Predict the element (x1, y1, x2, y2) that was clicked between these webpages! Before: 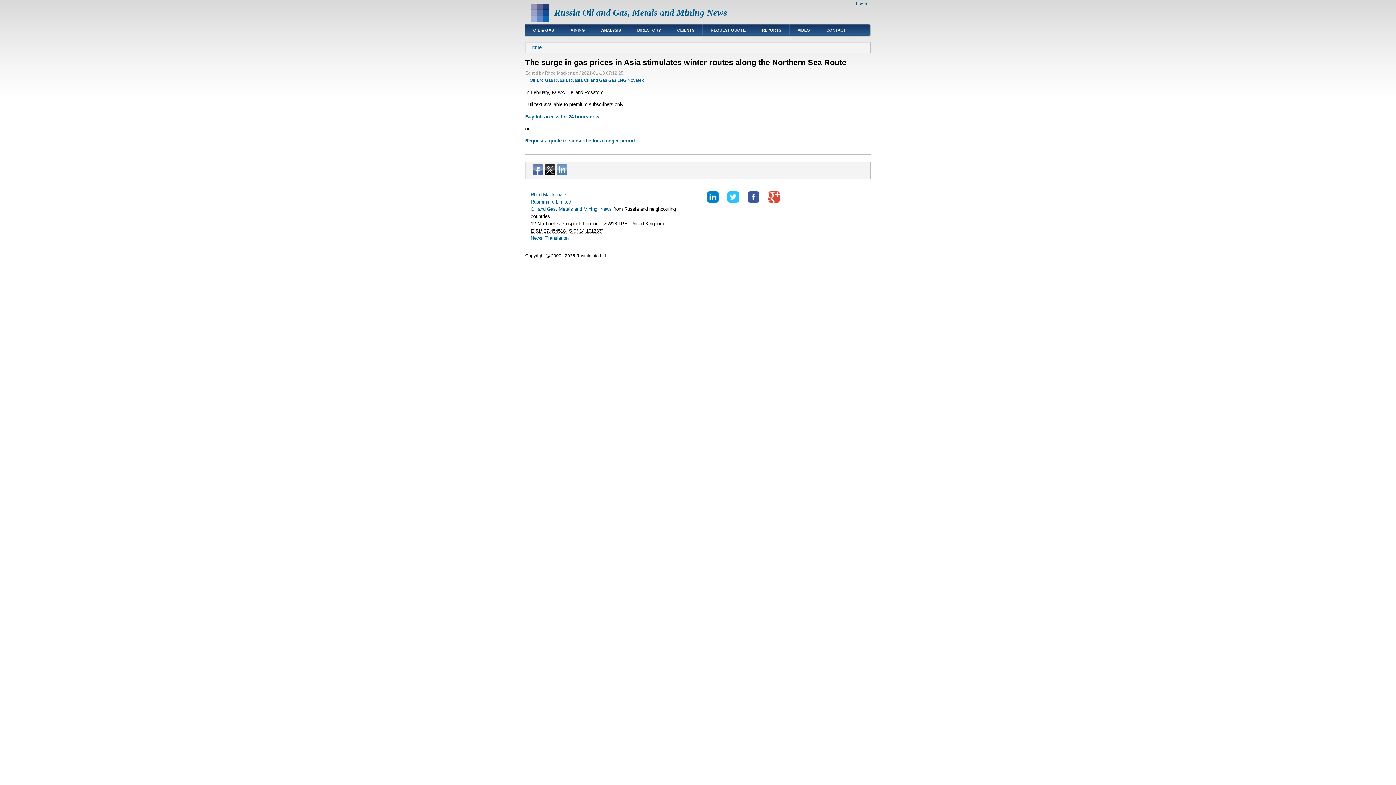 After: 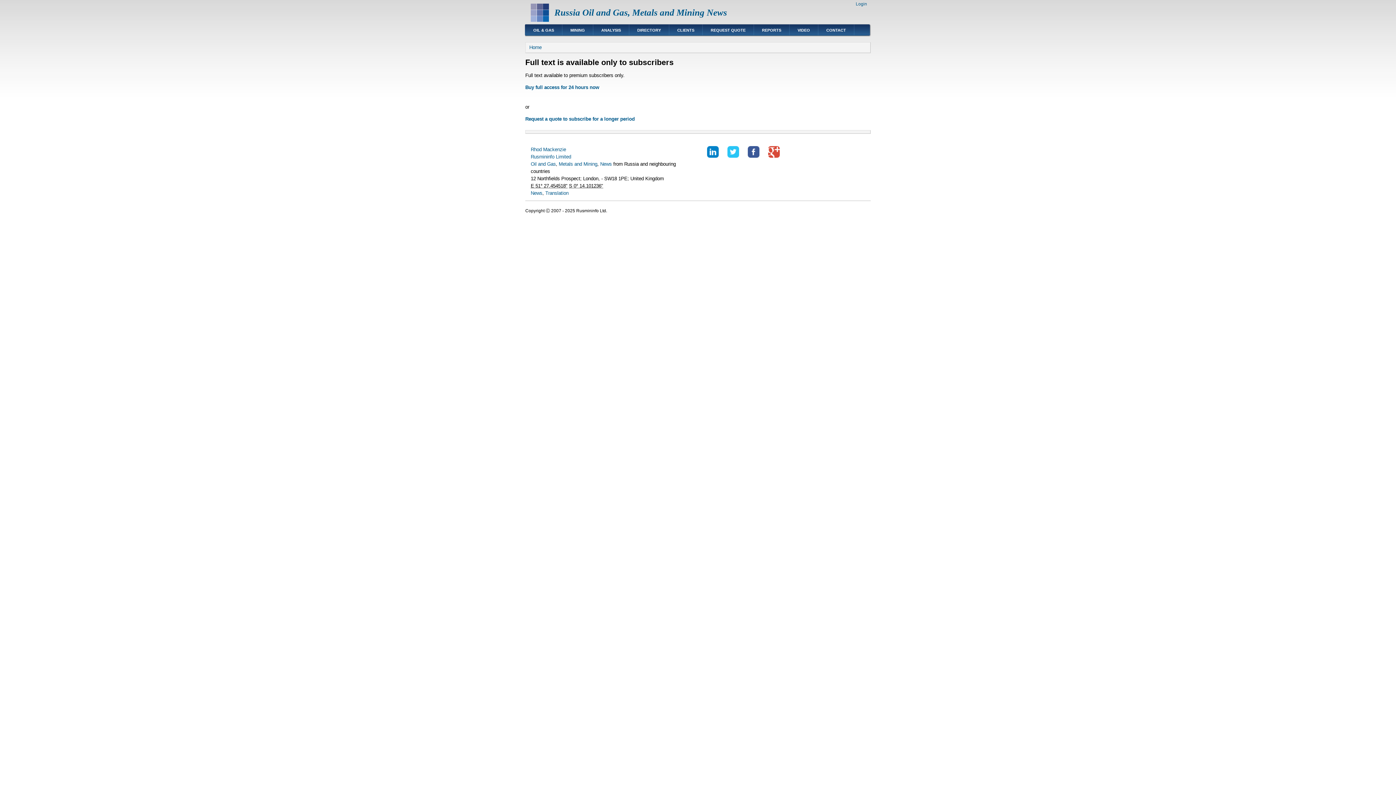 Action: bbox: (529, 77, 553, 82) label: Oil and Gas